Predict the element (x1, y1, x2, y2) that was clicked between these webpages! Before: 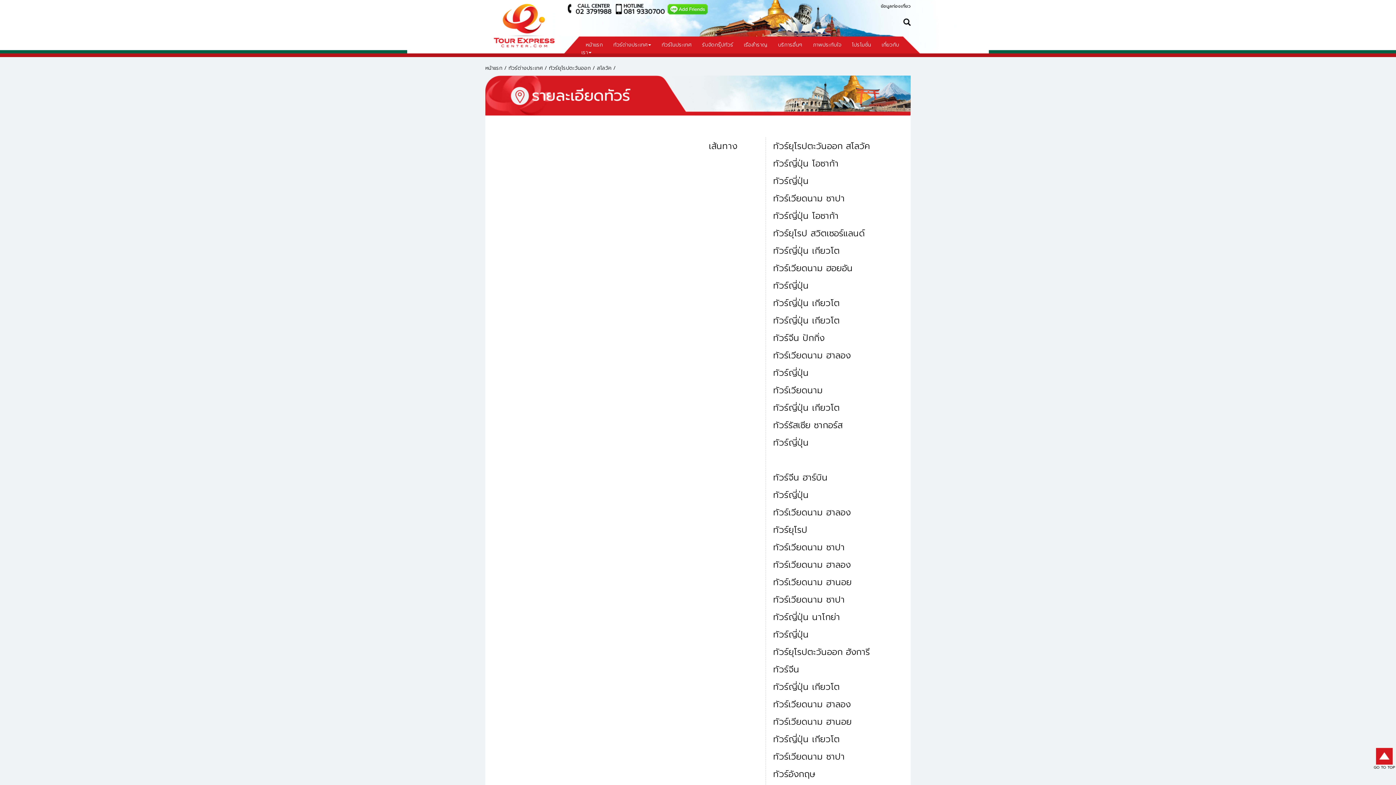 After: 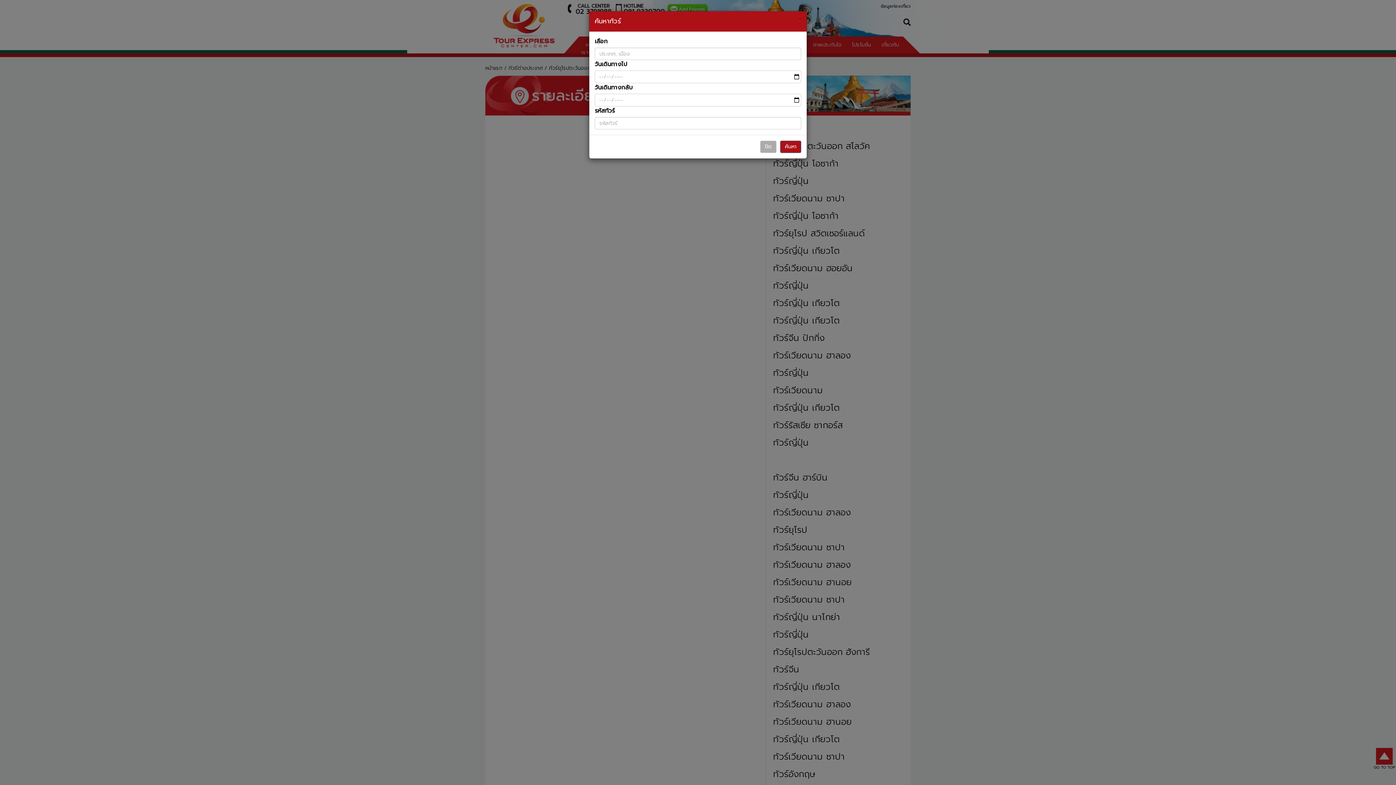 Action: bbox: (903, 16, 910, 26)